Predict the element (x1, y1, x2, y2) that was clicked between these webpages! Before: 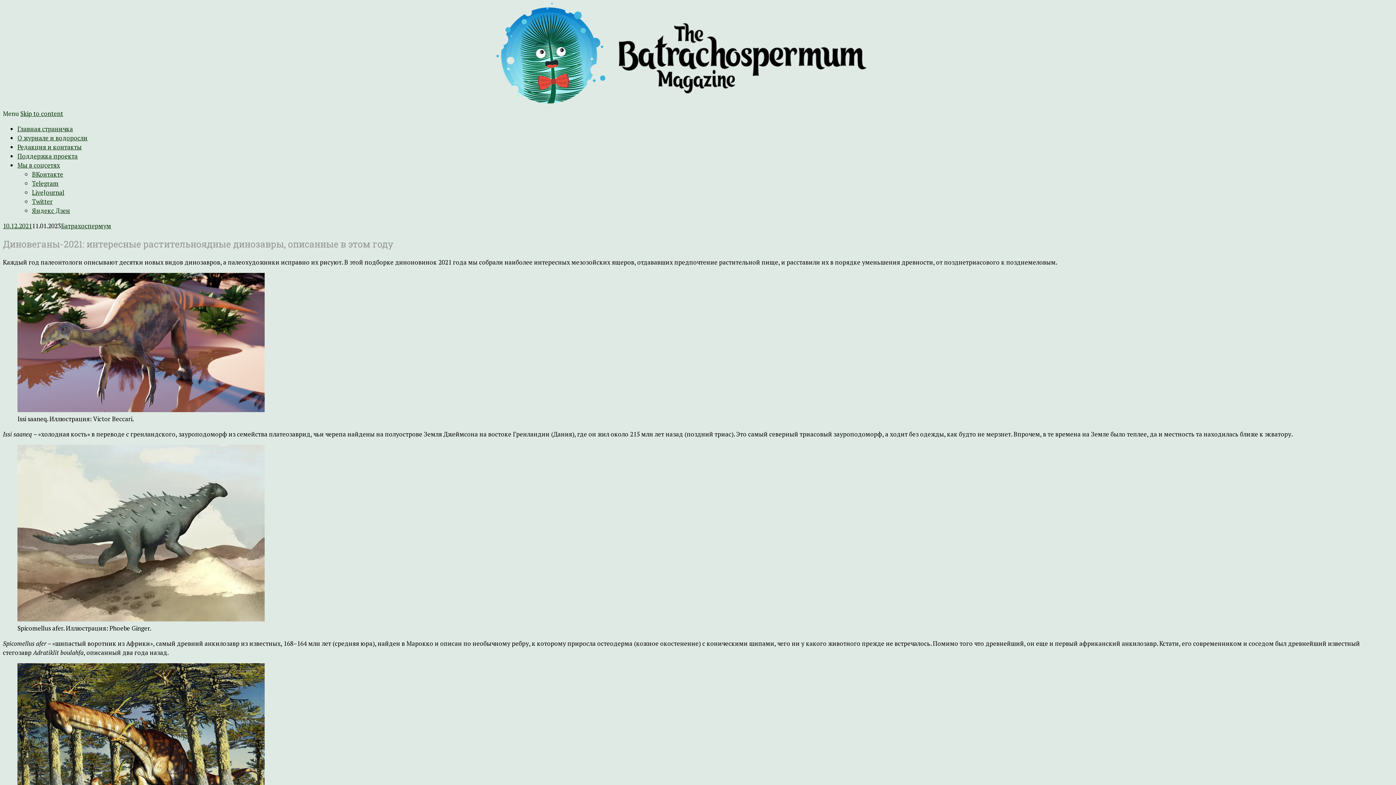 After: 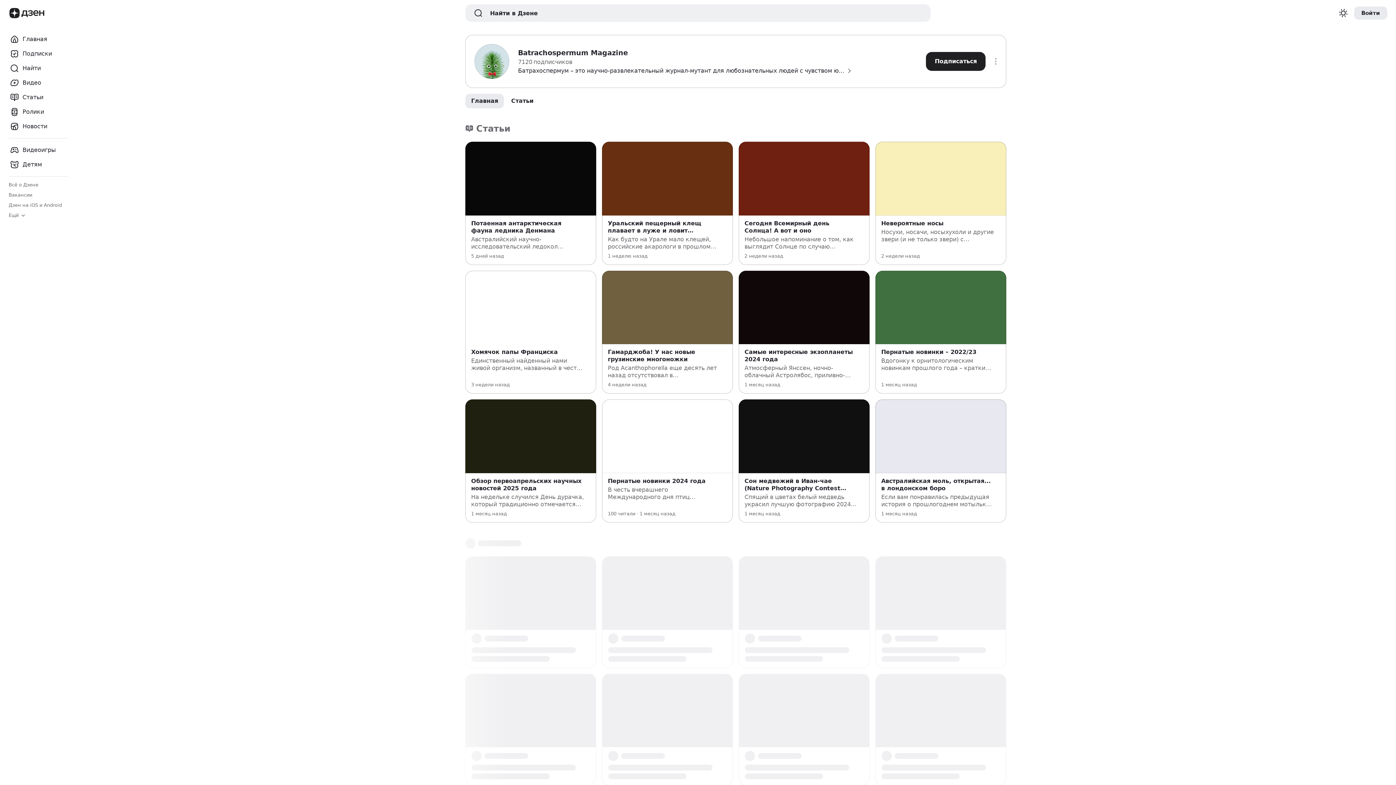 Action: label: Яндекс Дзен bbox: (32, 206, 70, 214)